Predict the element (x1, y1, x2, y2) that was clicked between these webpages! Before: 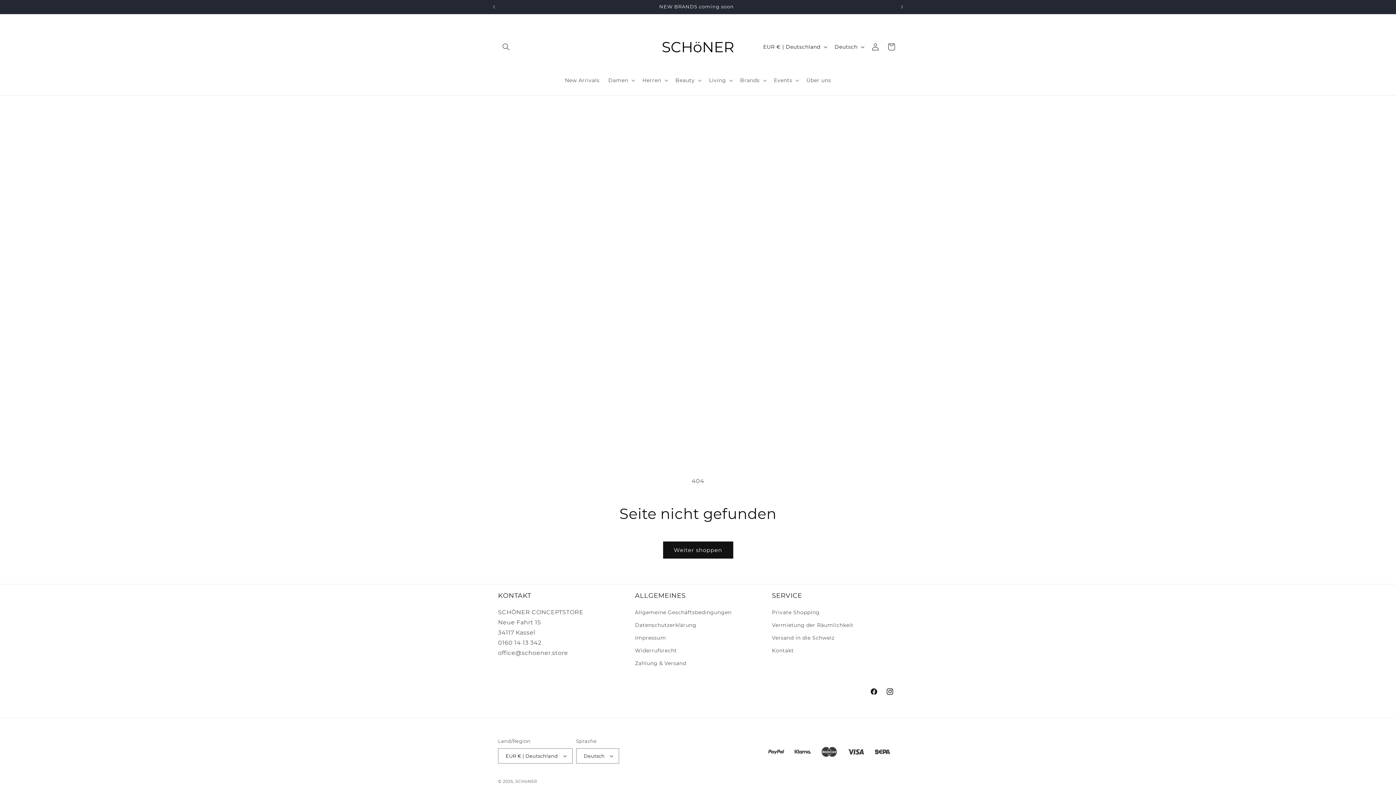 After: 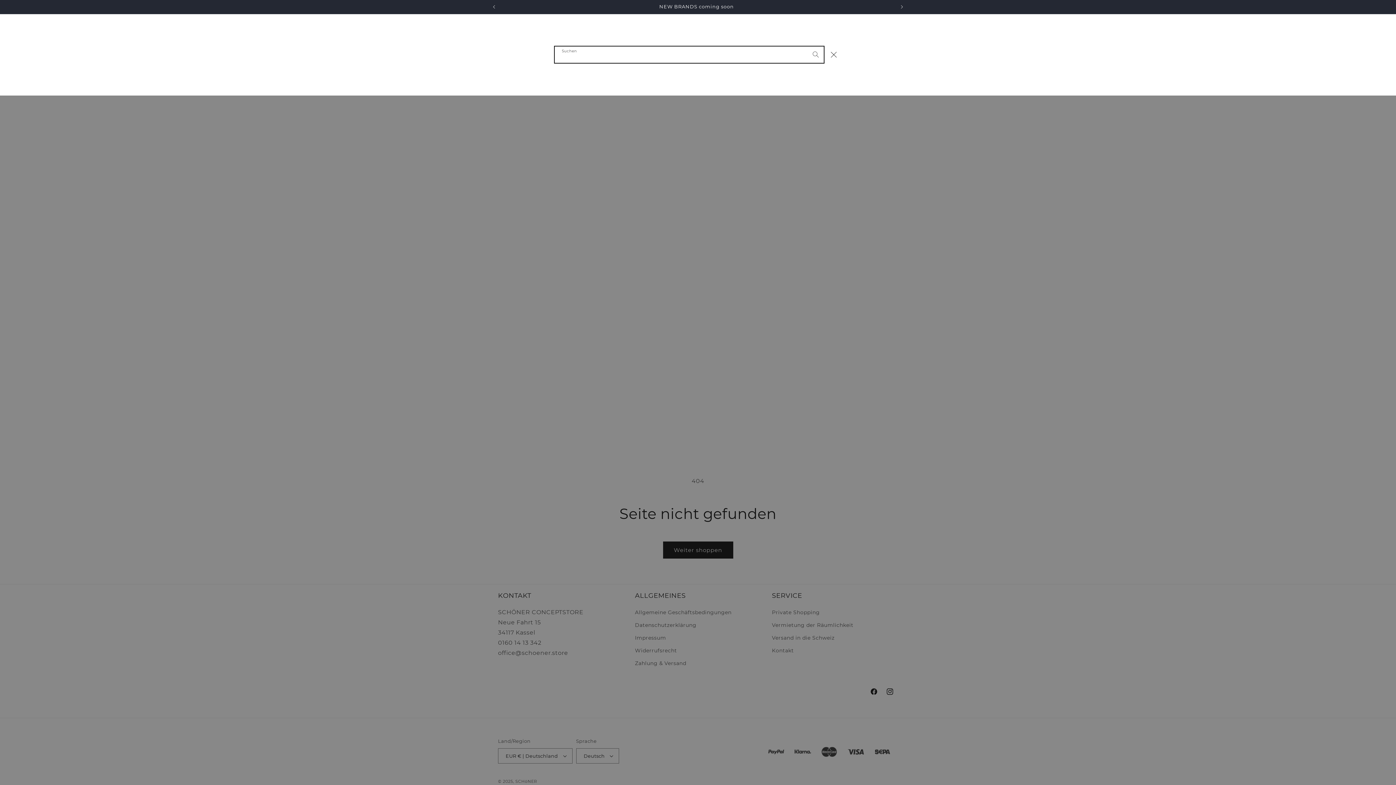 Action: bbox: (498, 39, 514, 55) label: Suchen